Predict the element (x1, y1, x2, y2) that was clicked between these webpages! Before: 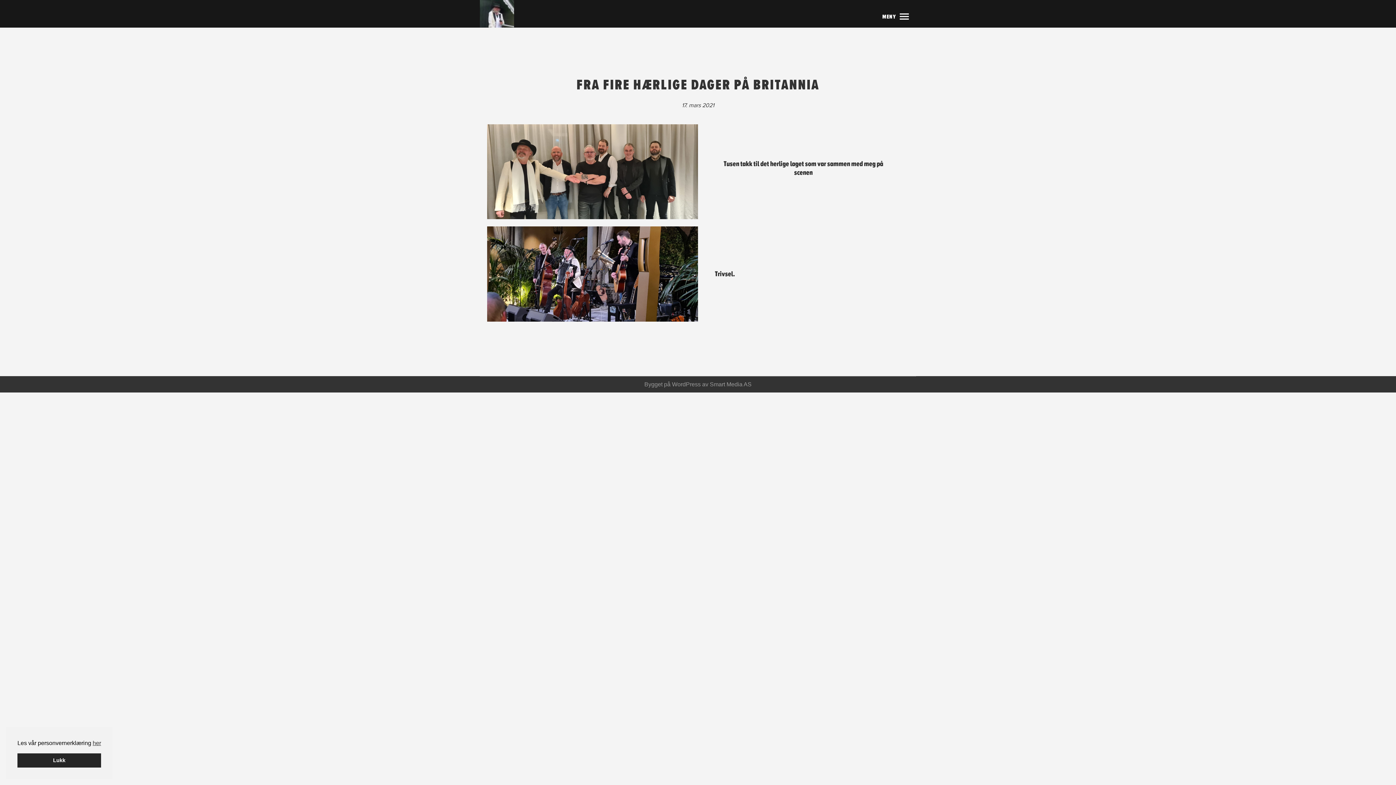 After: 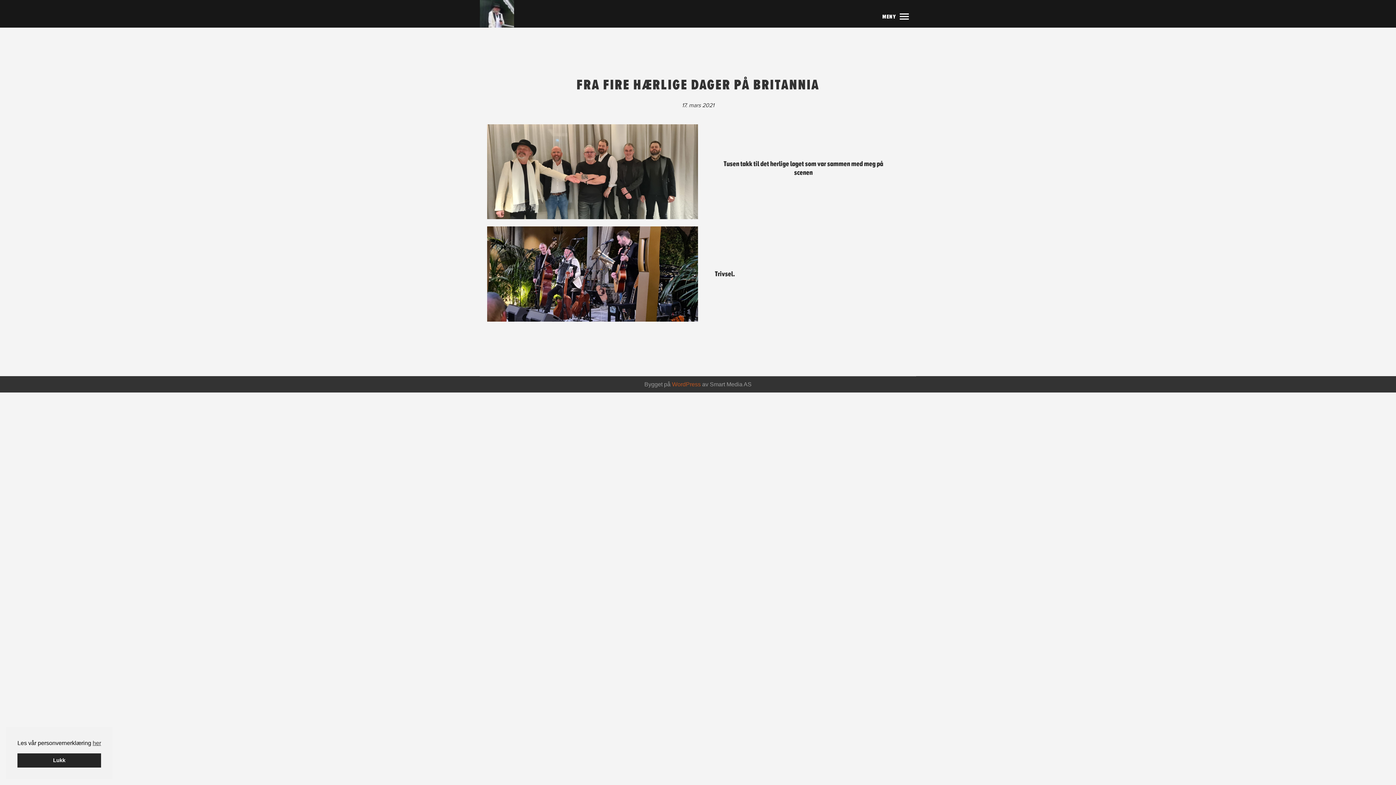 Action: bbox: (672, 381, 700, 387) label: WordPress